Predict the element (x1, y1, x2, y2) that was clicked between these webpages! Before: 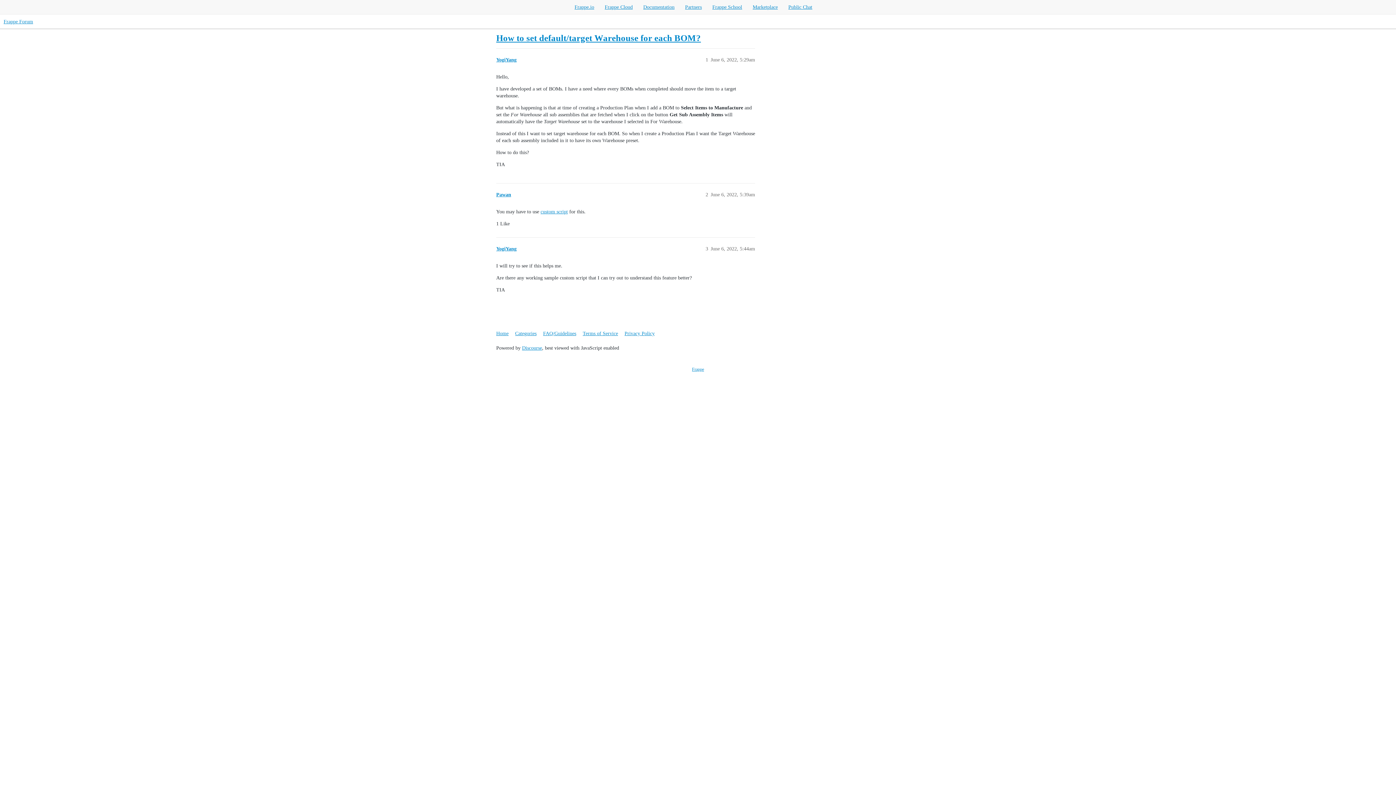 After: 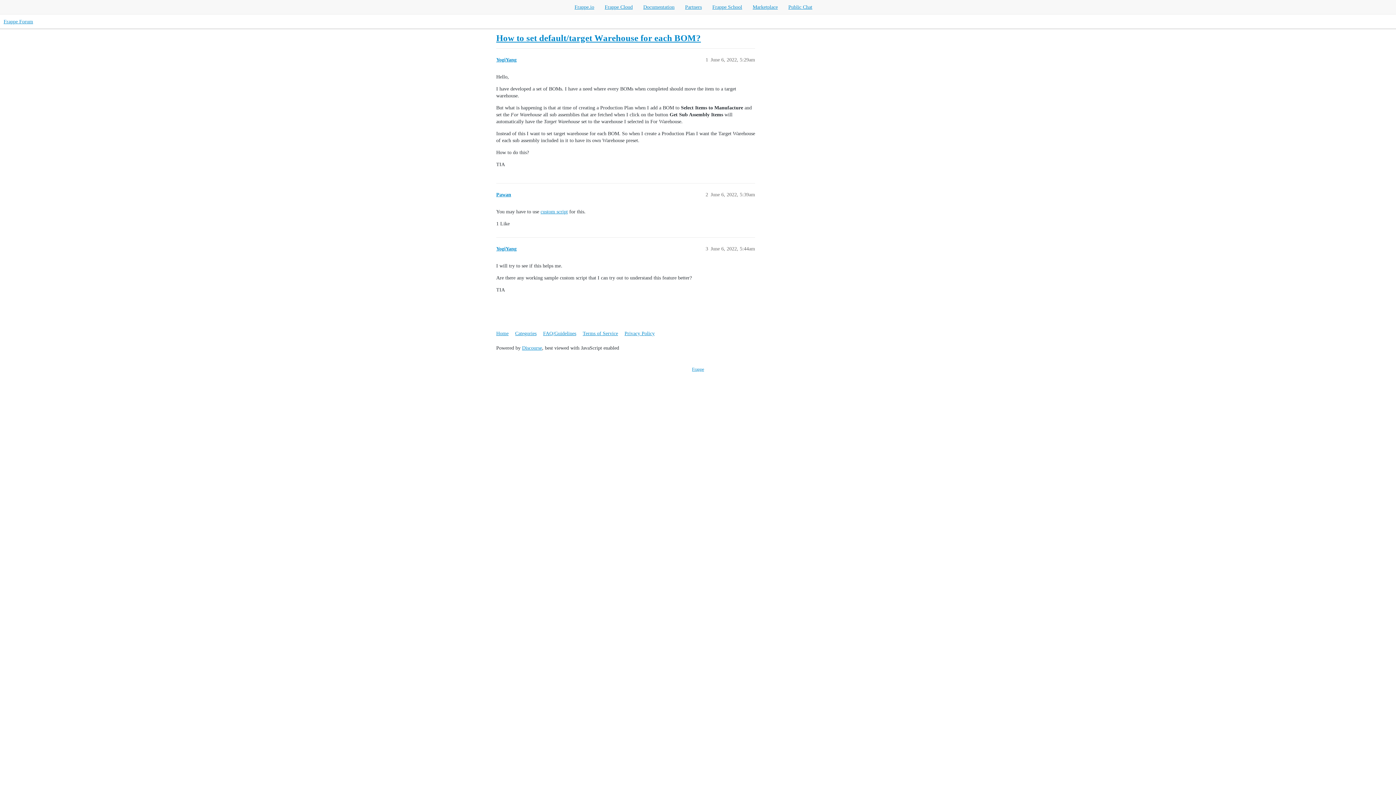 Action: label: Frappe.io bbox: (574, 4, 594, 9)